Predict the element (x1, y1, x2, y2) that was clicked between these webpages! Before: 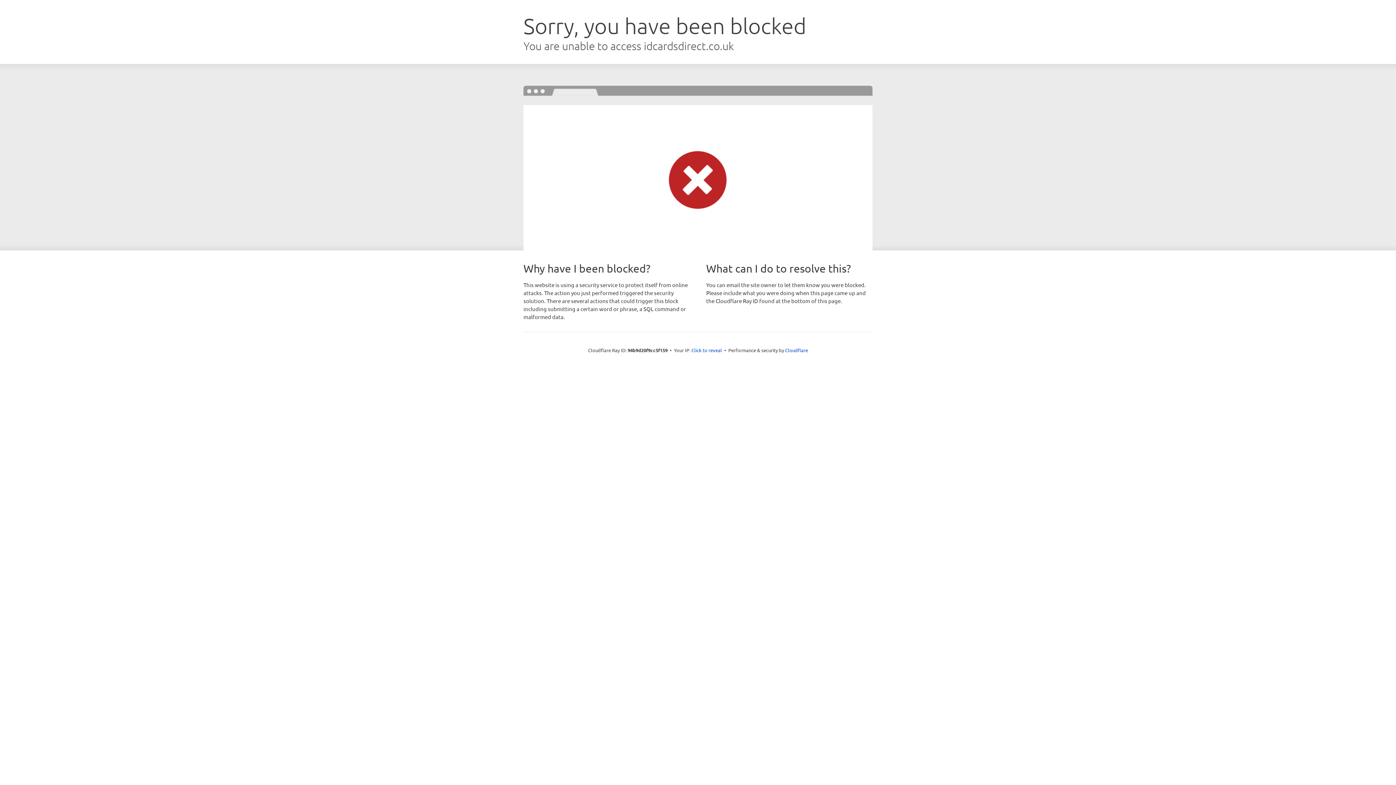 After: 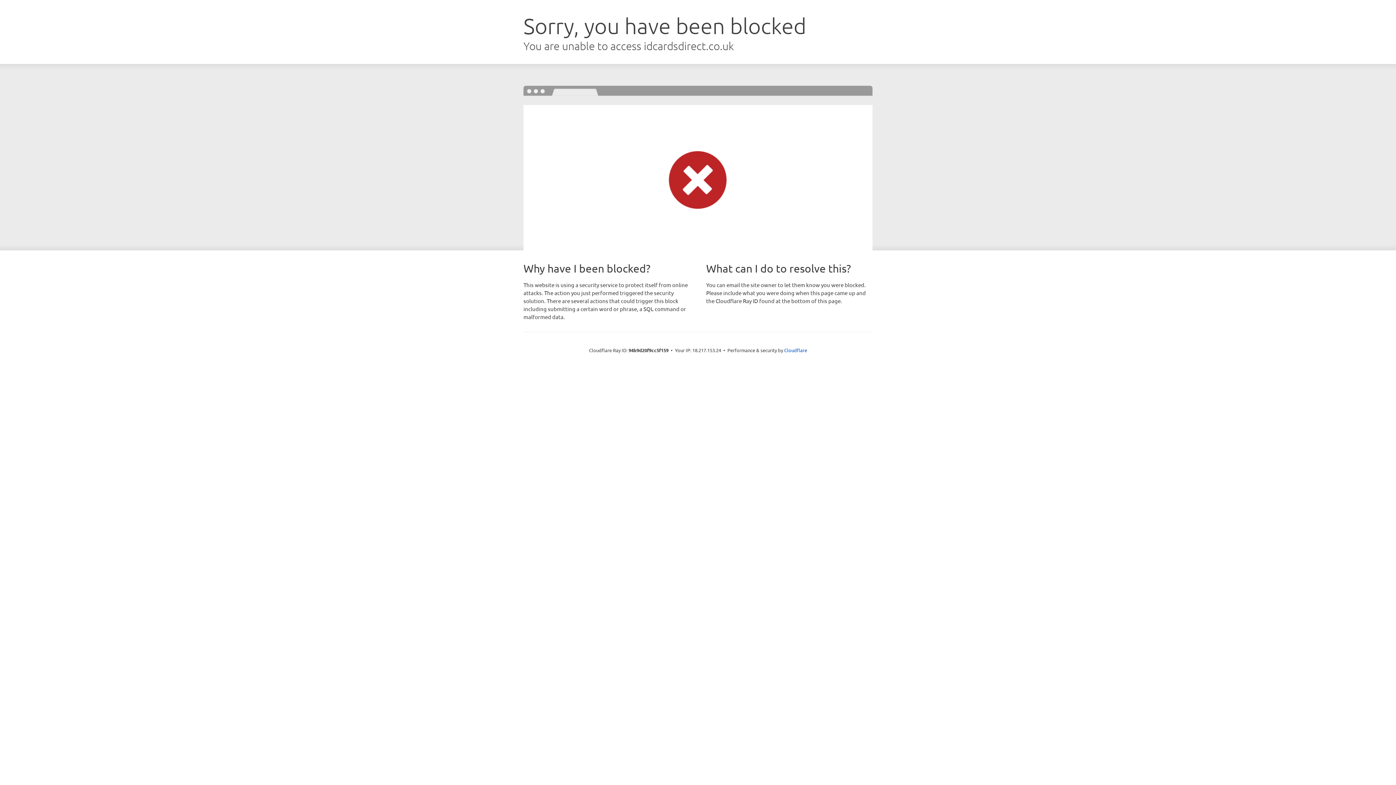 Action: label: Click to reveal bbox: (691, 346, 722, 353)